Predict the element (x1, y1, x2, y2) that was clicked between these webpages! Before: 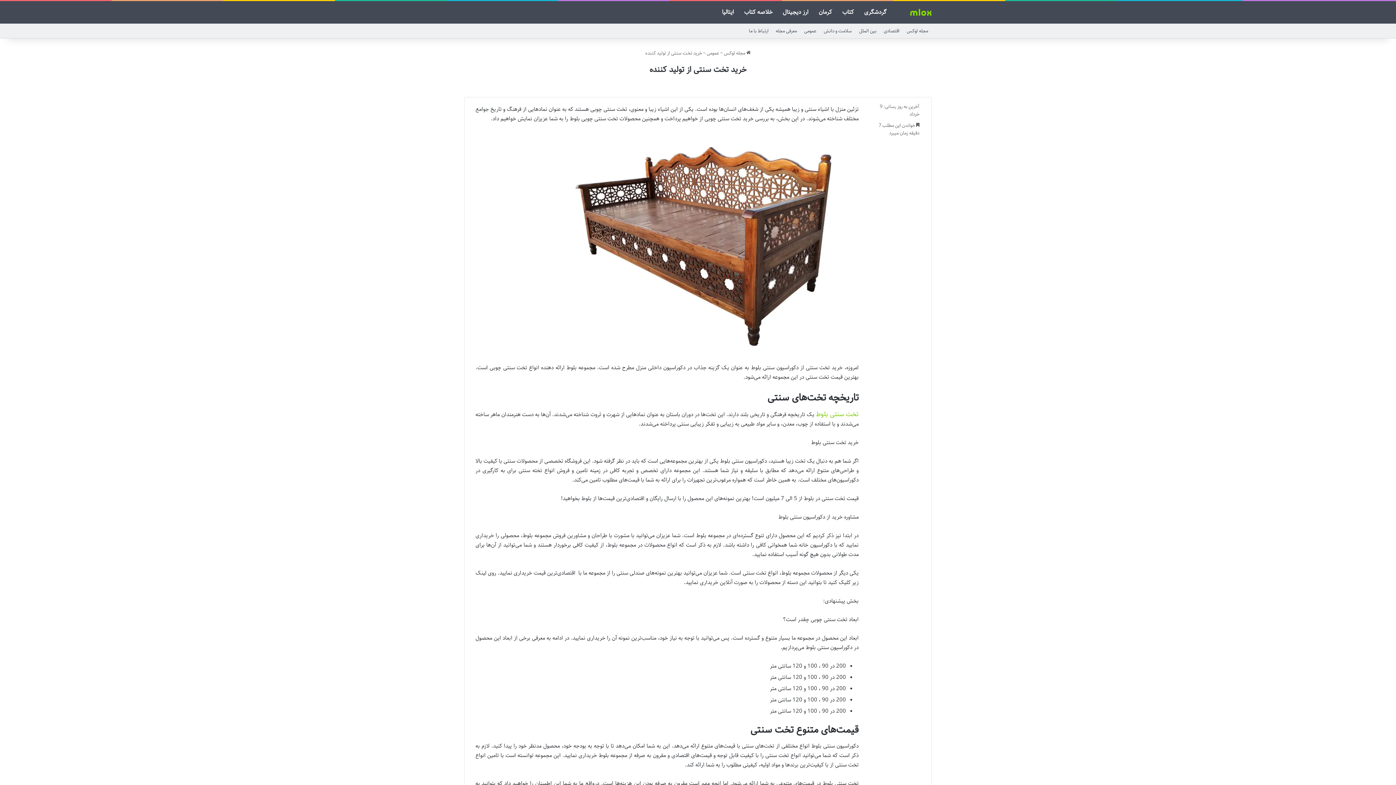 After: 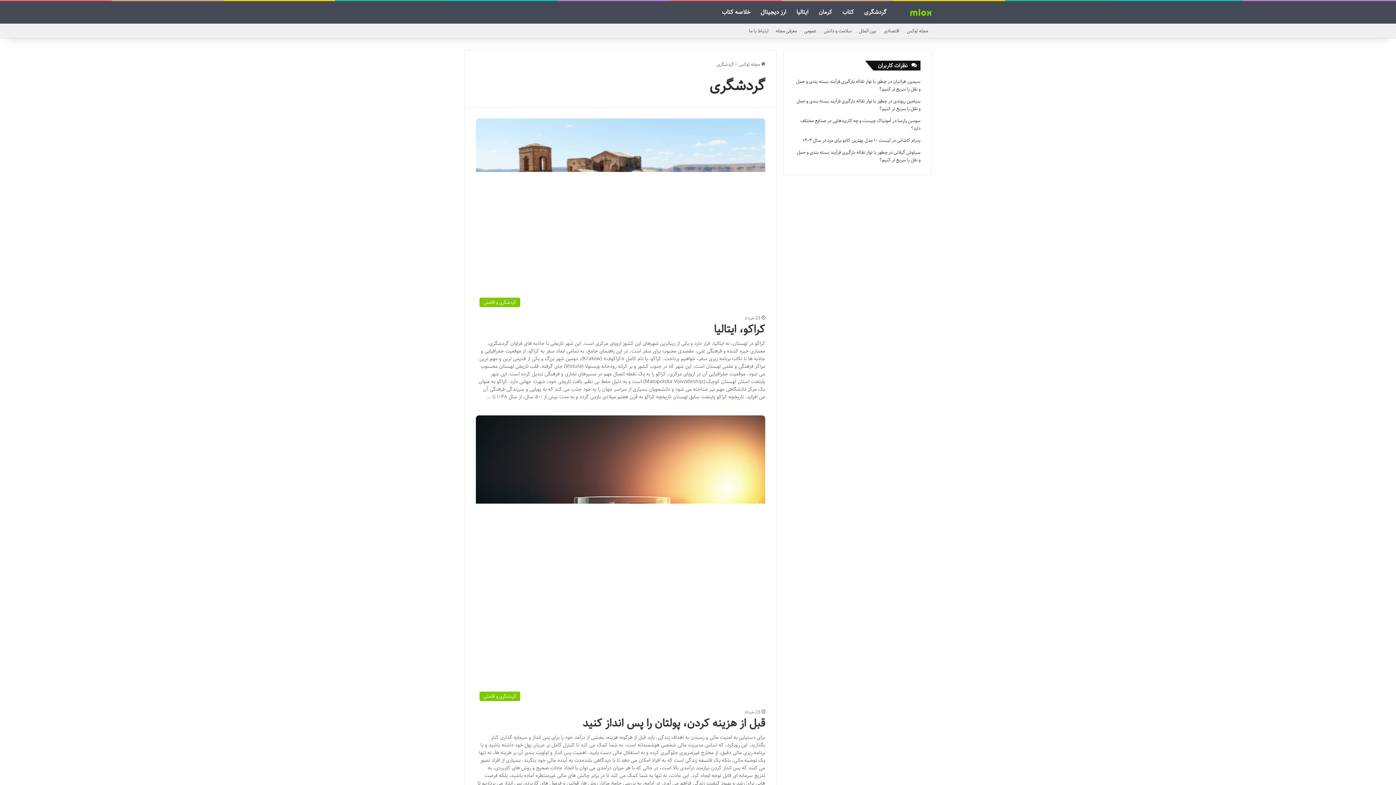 Action: bbox: (859, 1, 892, 23) label: گردشگری